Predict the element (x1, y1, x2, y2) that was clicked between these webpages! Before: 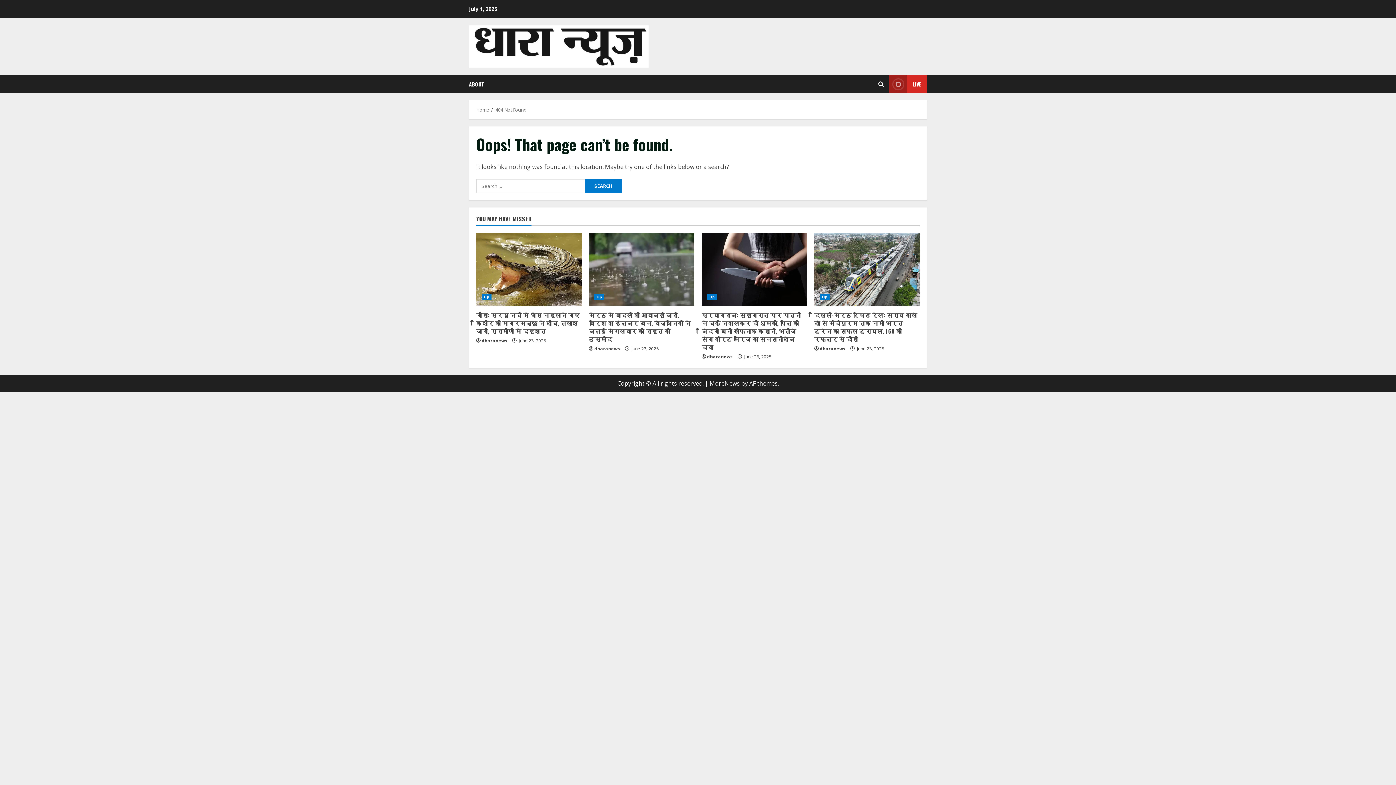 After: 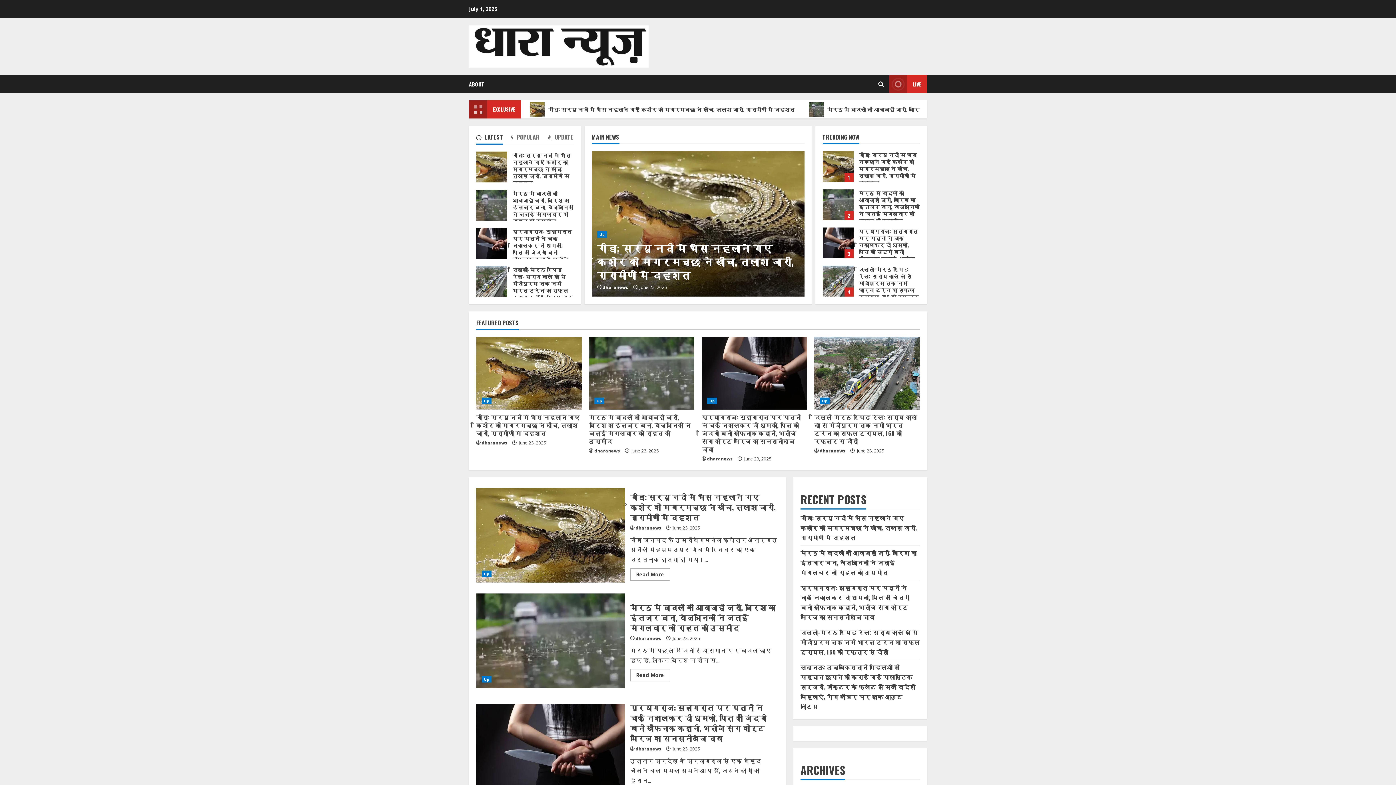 Action: bbox: (495, 106, 526, 113) label: 404 Not Found